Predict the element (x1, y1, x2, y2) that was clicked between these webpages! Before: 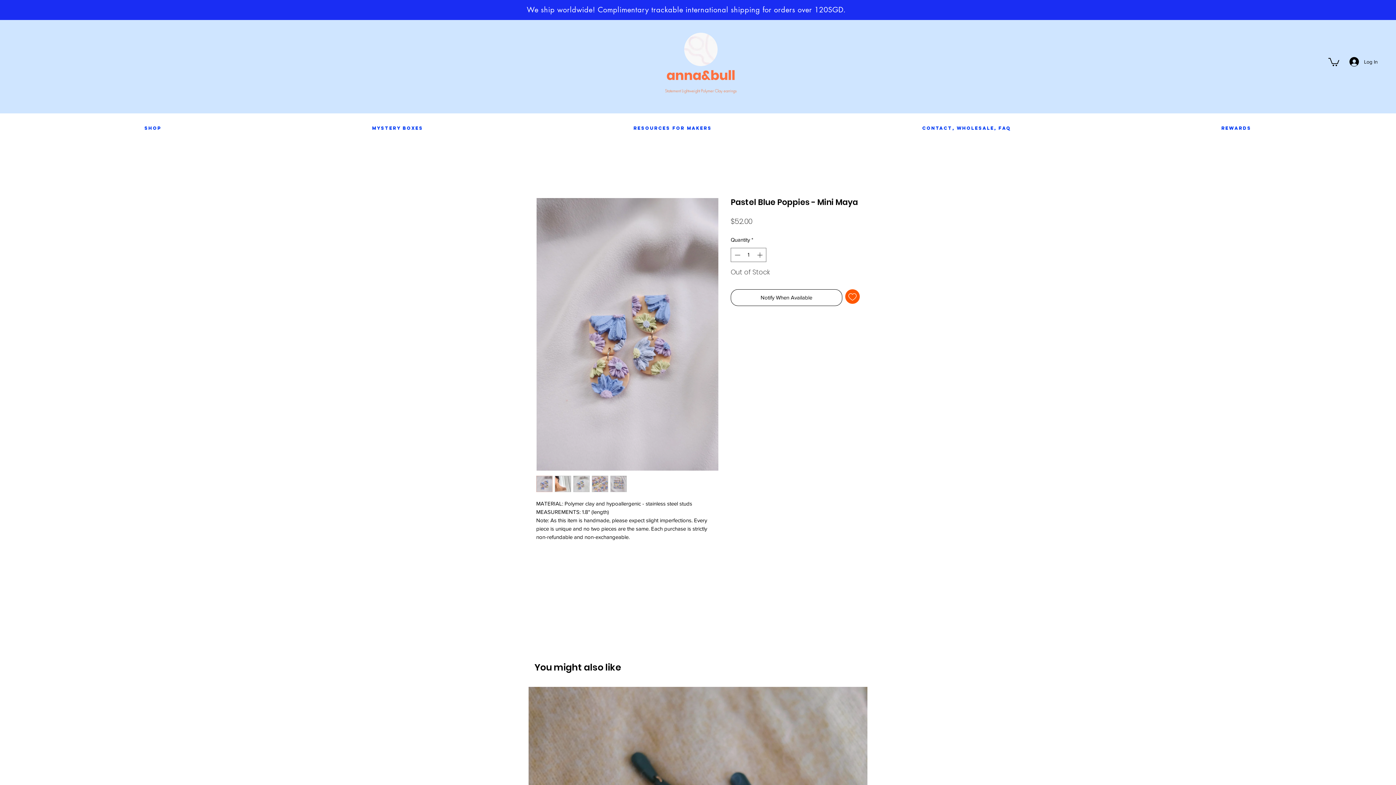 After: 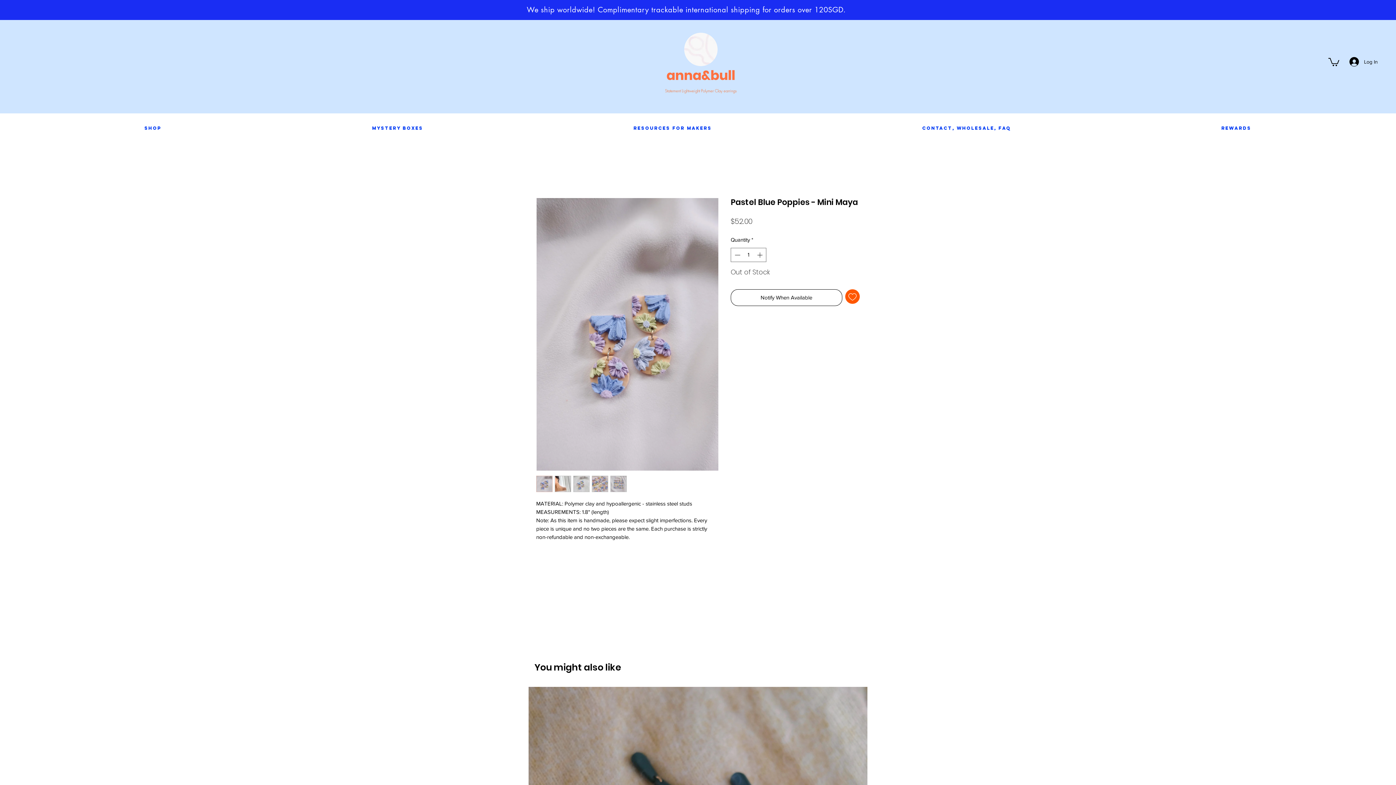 Action: bbox: (573, 476, 589, 492)